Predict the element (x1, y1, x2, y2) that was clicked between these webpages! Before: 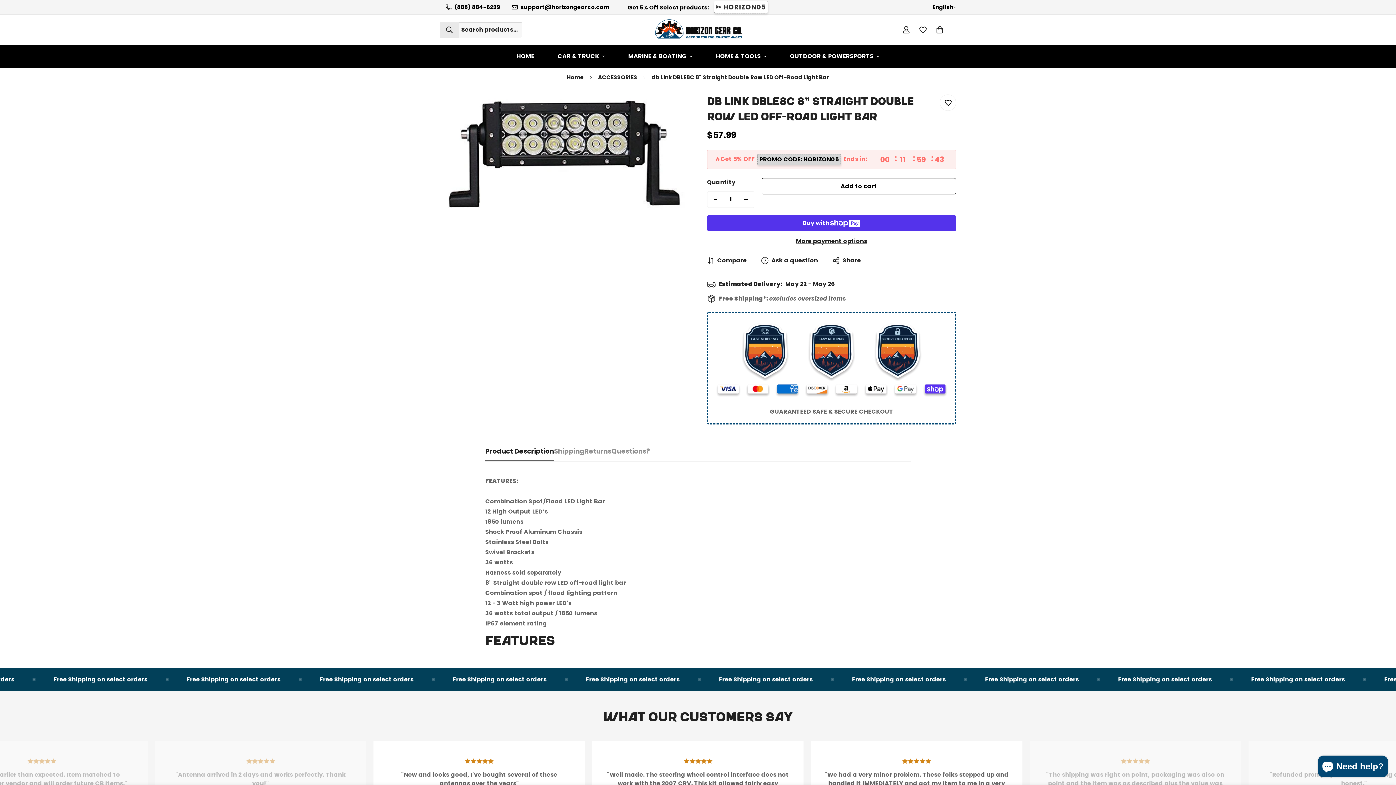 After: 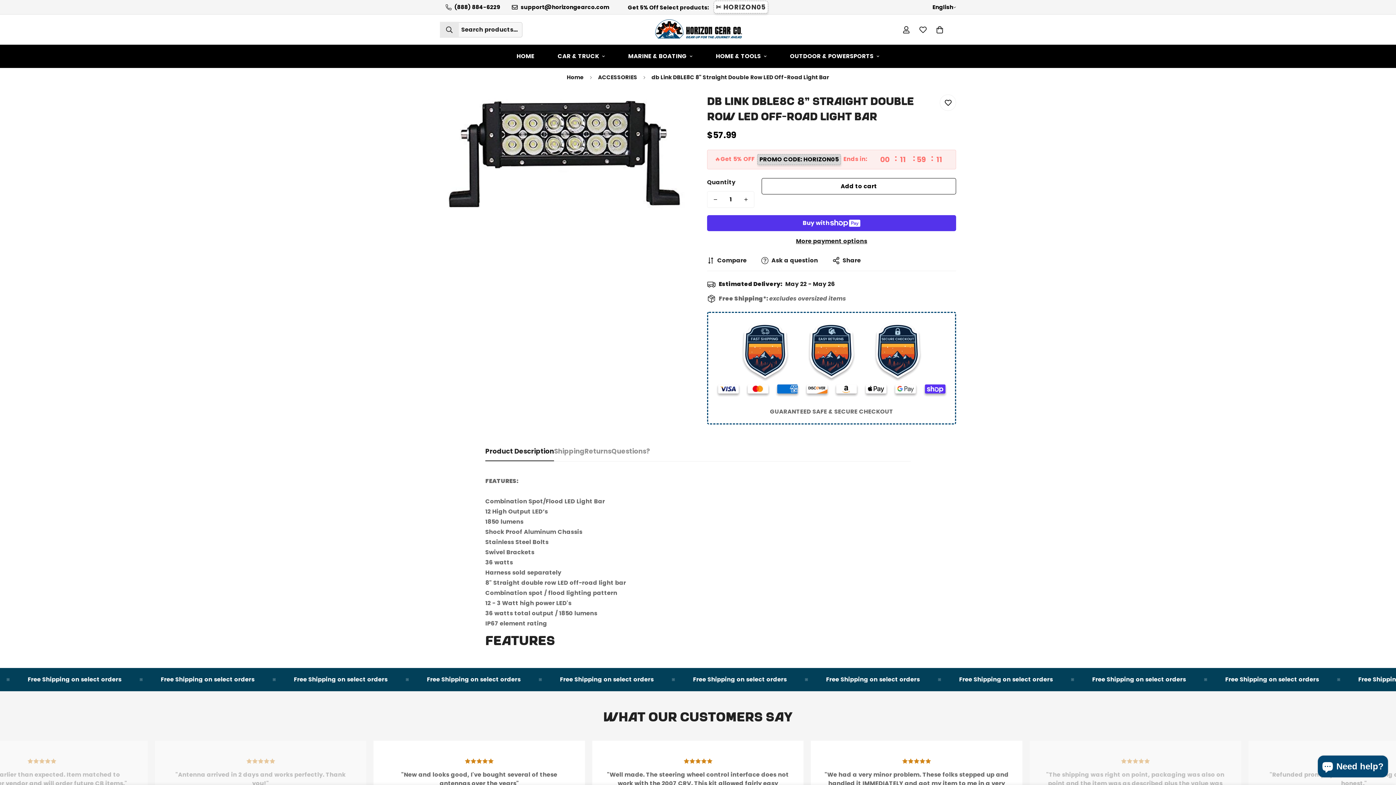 Action: label: support@horizongearco.com bbox: (506, 3, 615, 11)